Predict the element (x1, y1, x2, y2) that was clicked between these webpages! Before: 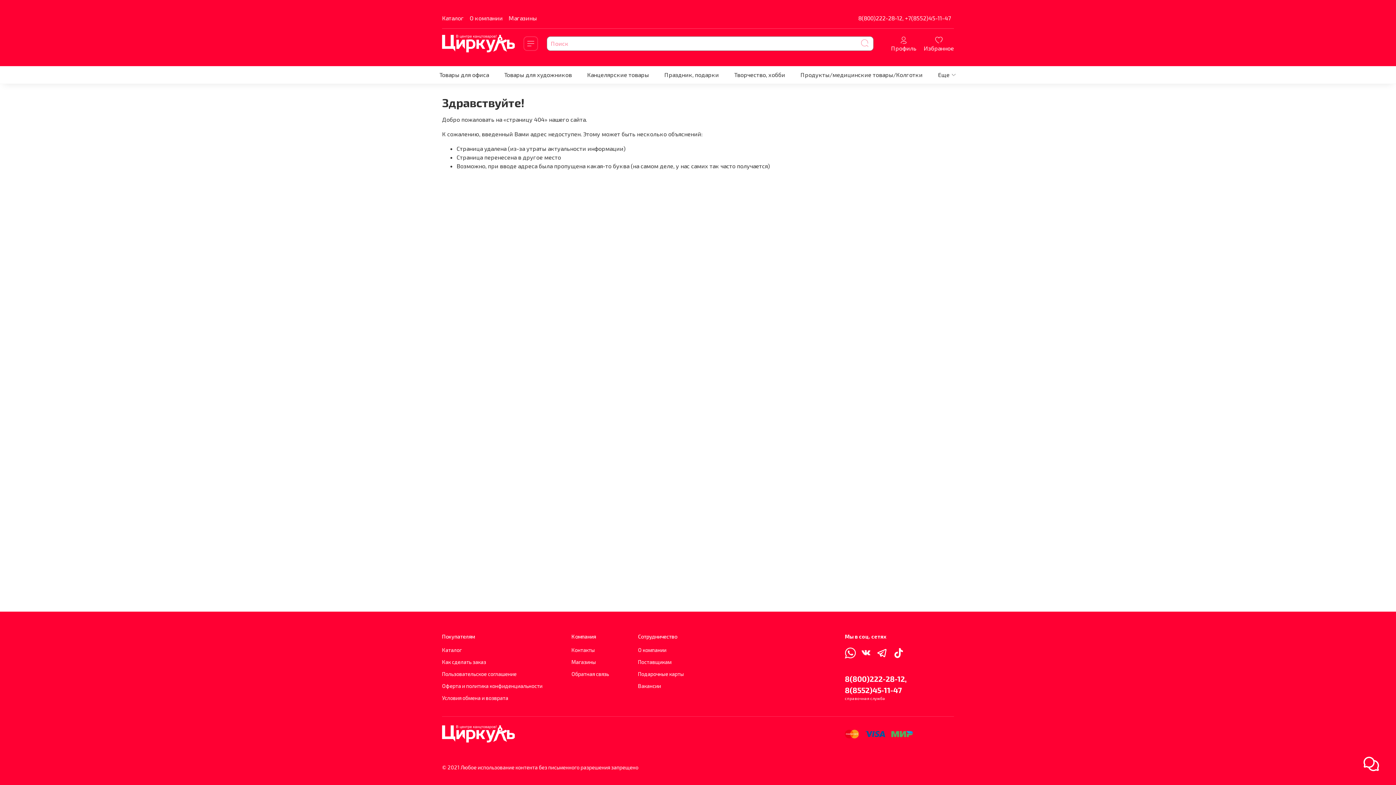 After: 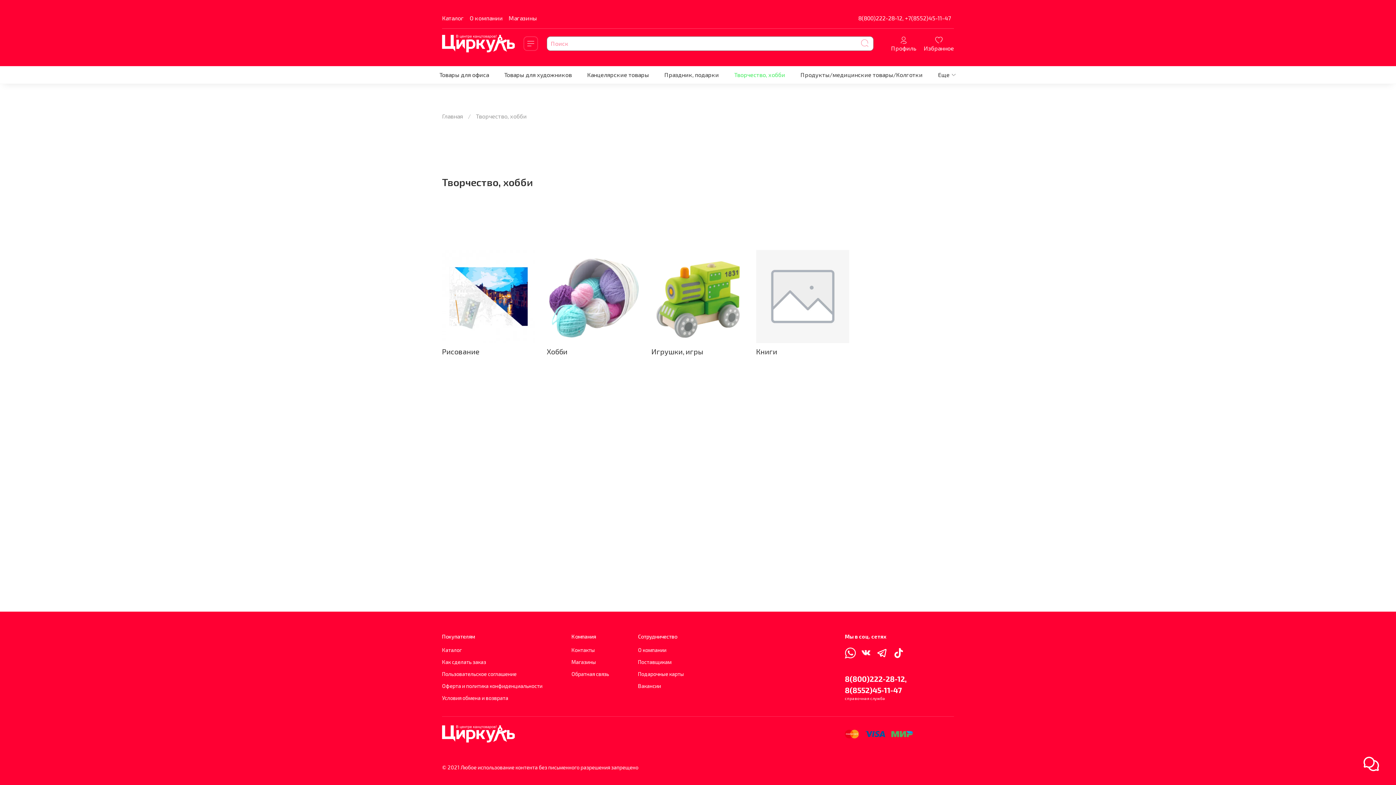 Action: label: Творчество, хобби bbox: (734, 69, 785, 80)